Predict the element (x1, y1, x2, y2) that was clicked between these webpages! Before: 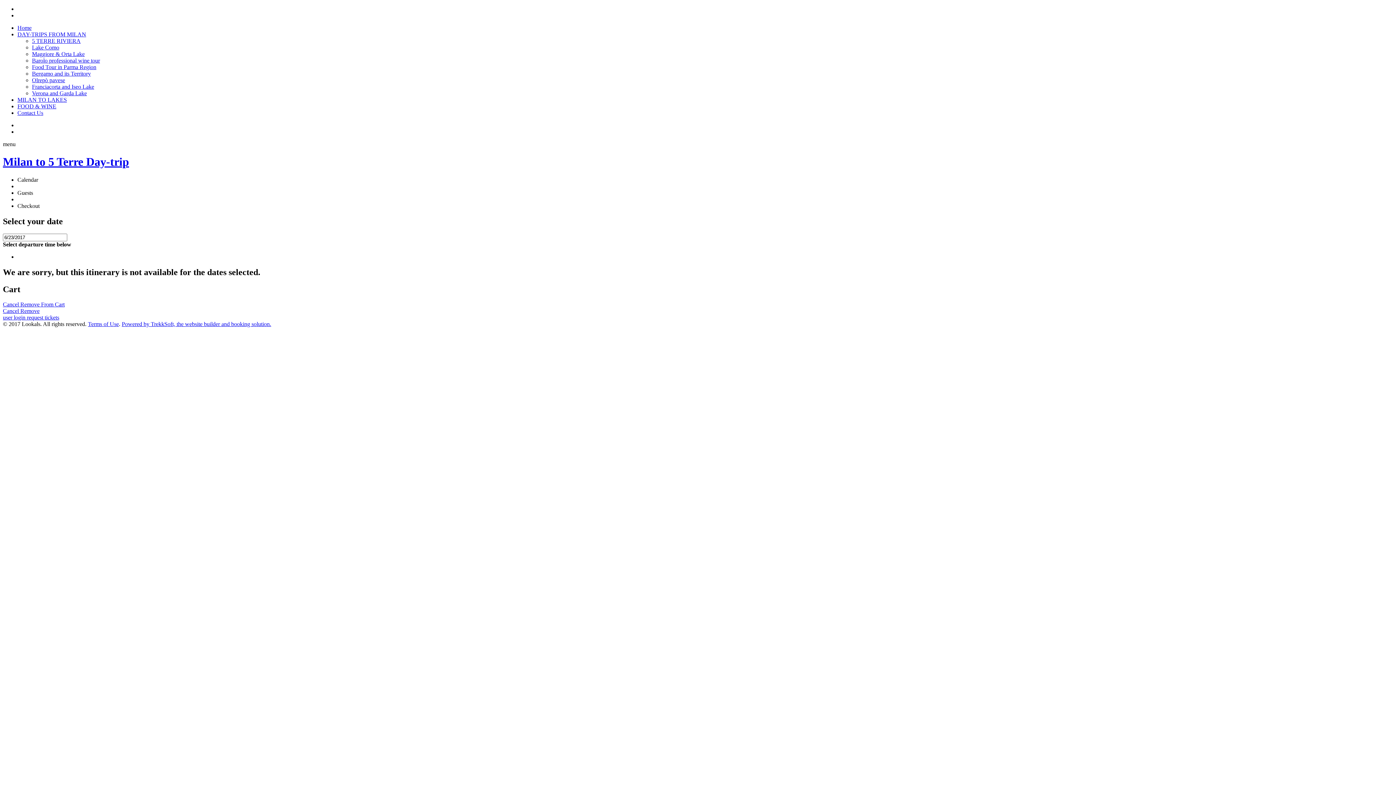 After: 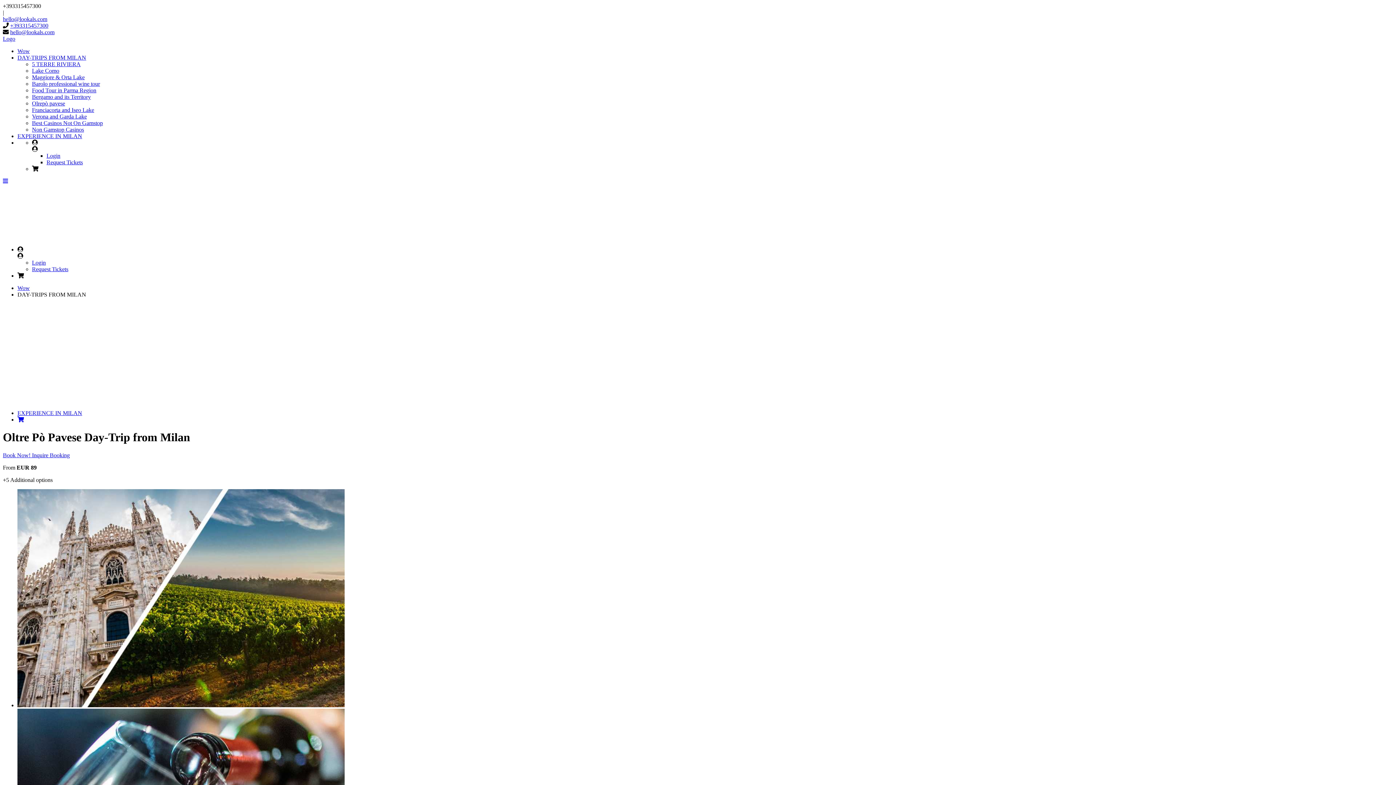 Action: bbox: (32, 77, 65, 83) label: Olrepò pavese